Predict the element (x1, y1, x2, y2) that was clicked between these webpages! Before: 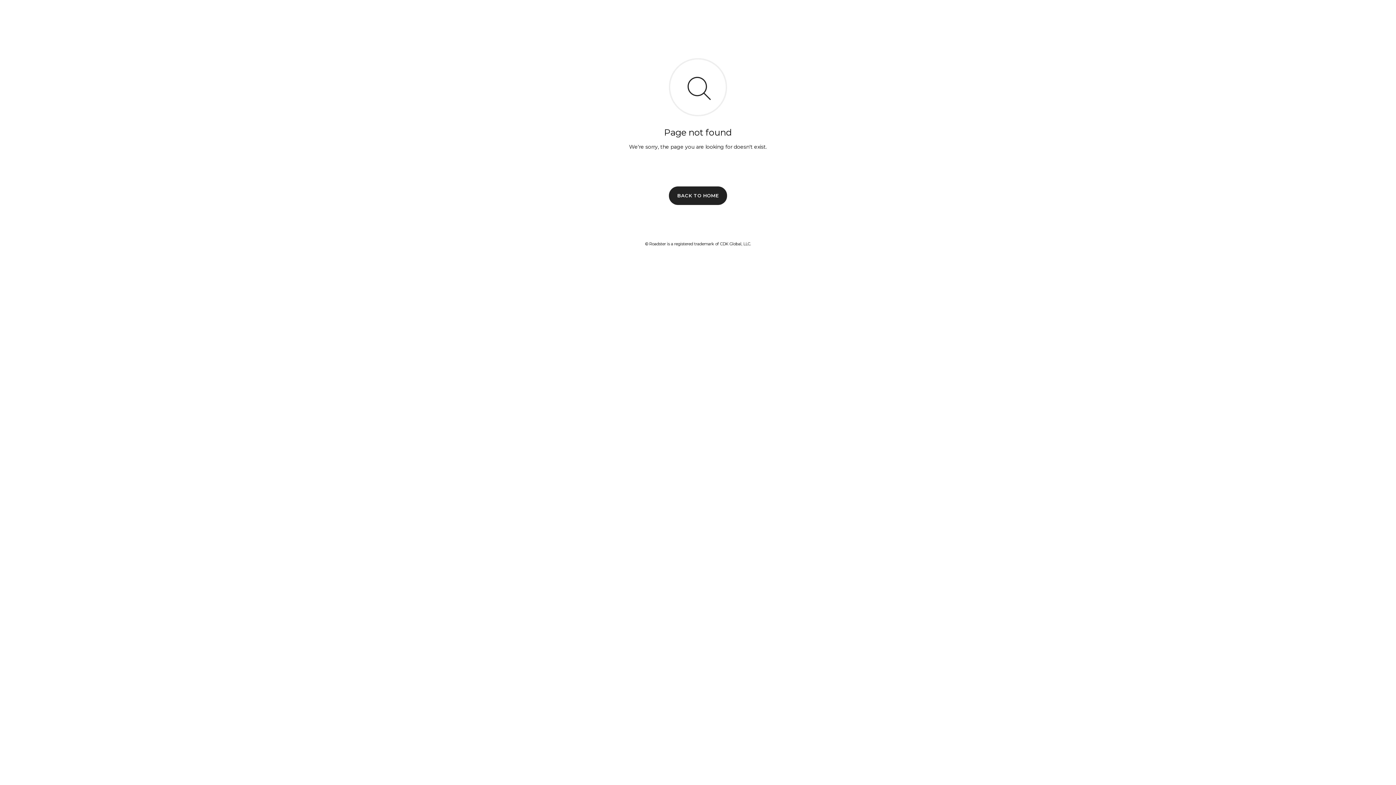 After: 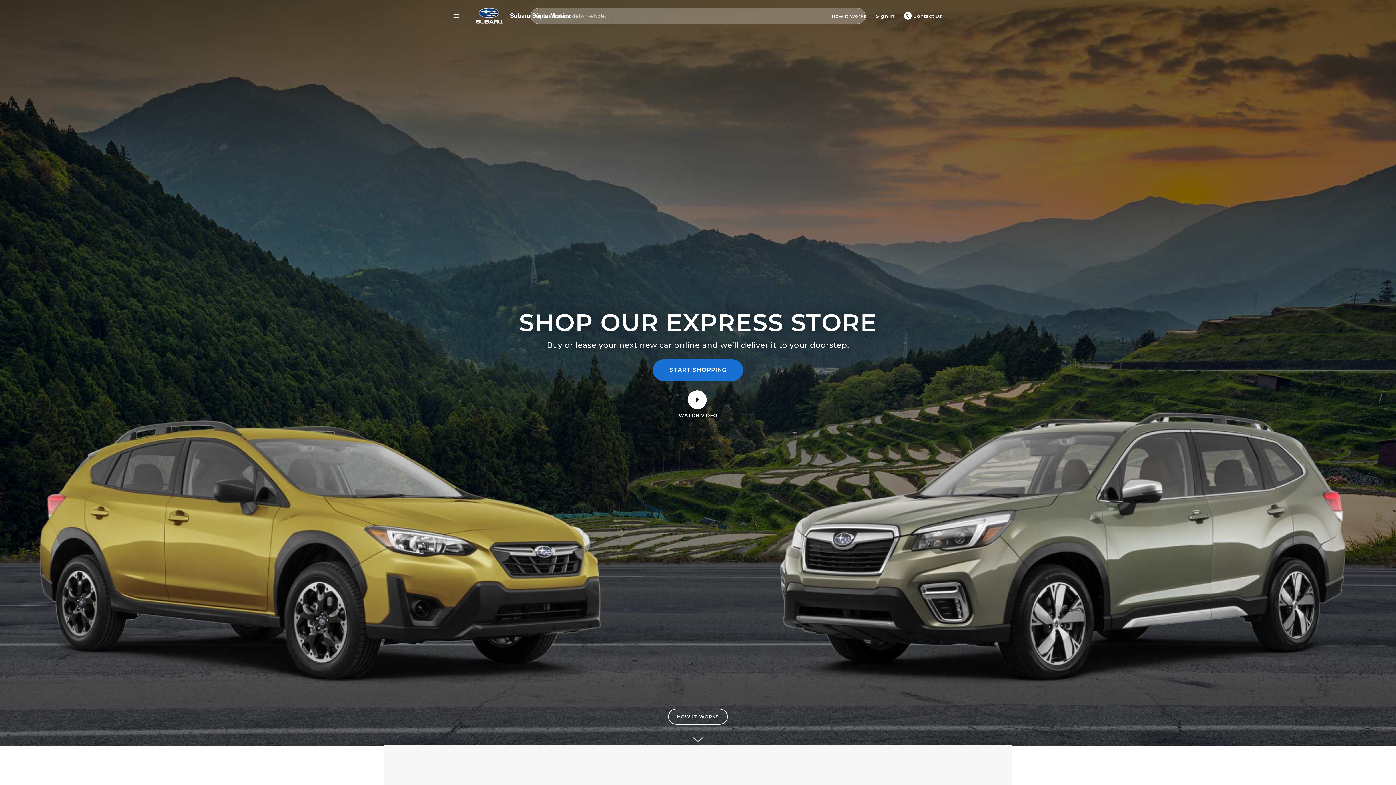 Action: label: BACK TO HOME bbox: (669, 186, 727, 204)